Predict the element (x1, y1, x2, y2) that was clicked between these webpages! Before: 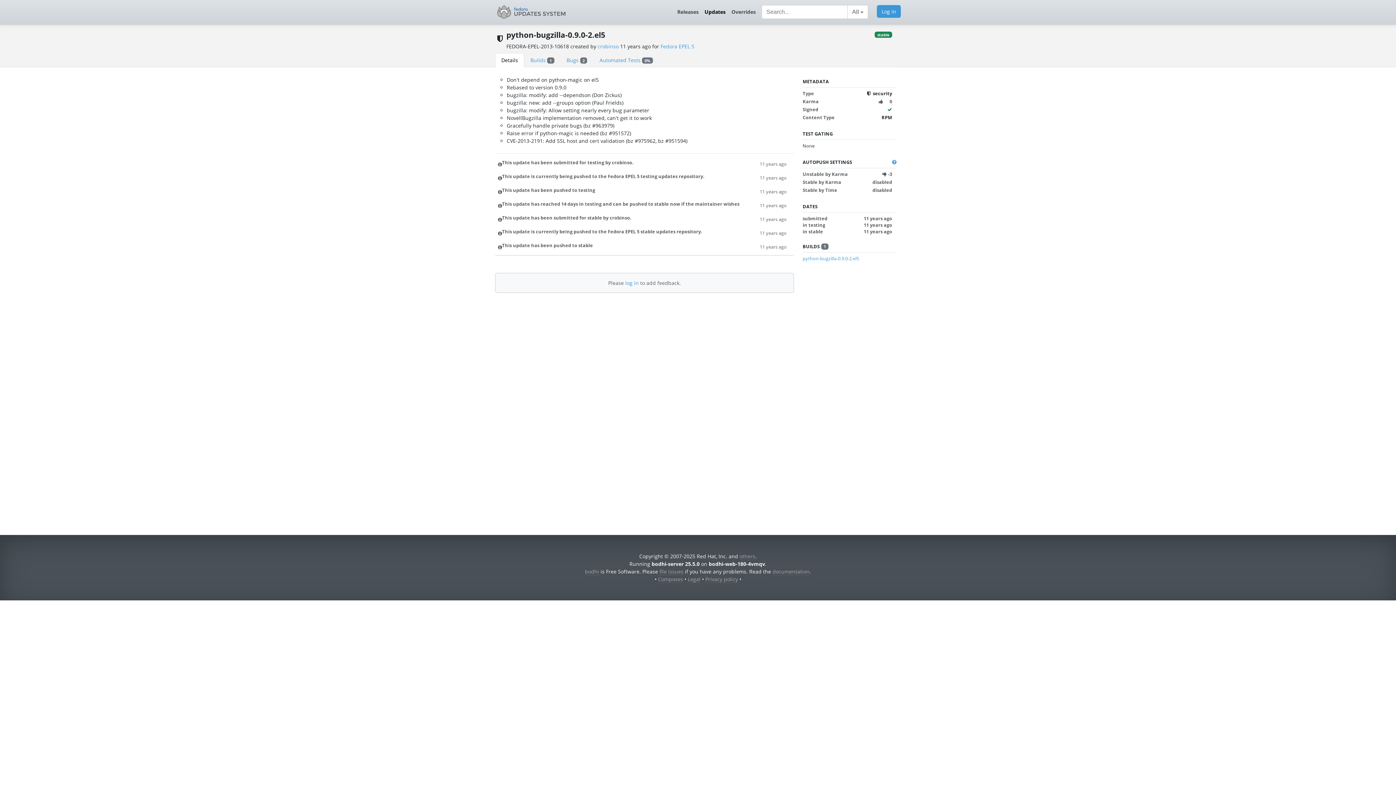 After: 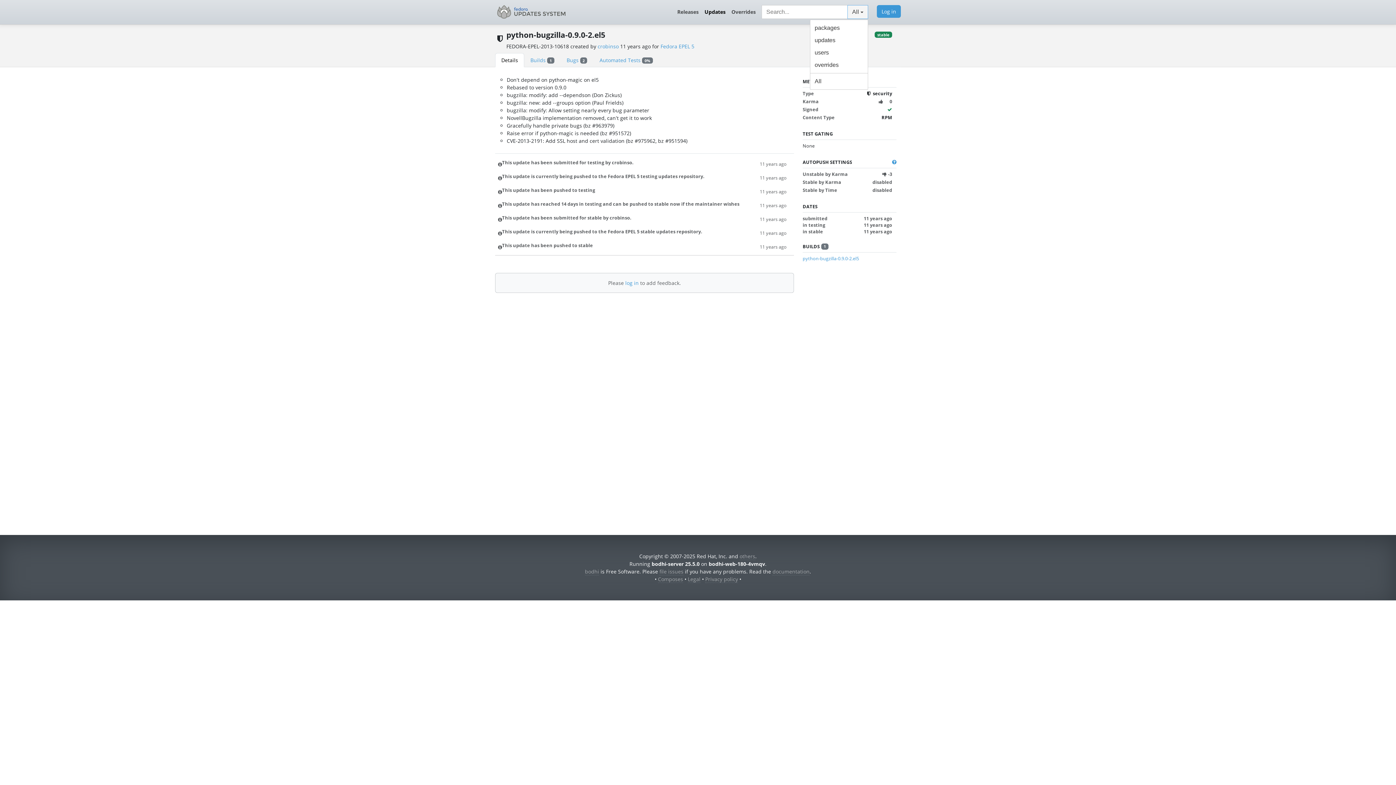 Action: label: All bbox: (847, 5, 868, 19)